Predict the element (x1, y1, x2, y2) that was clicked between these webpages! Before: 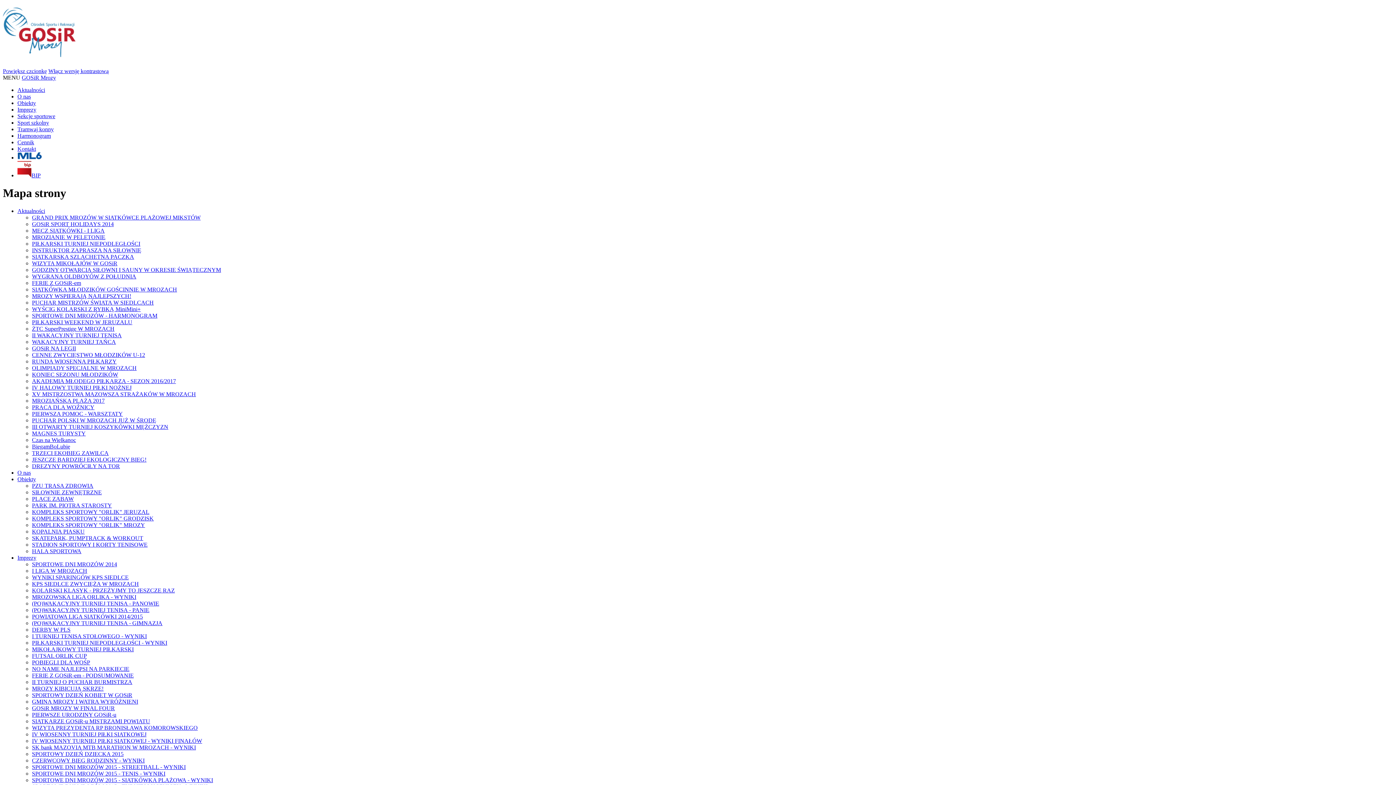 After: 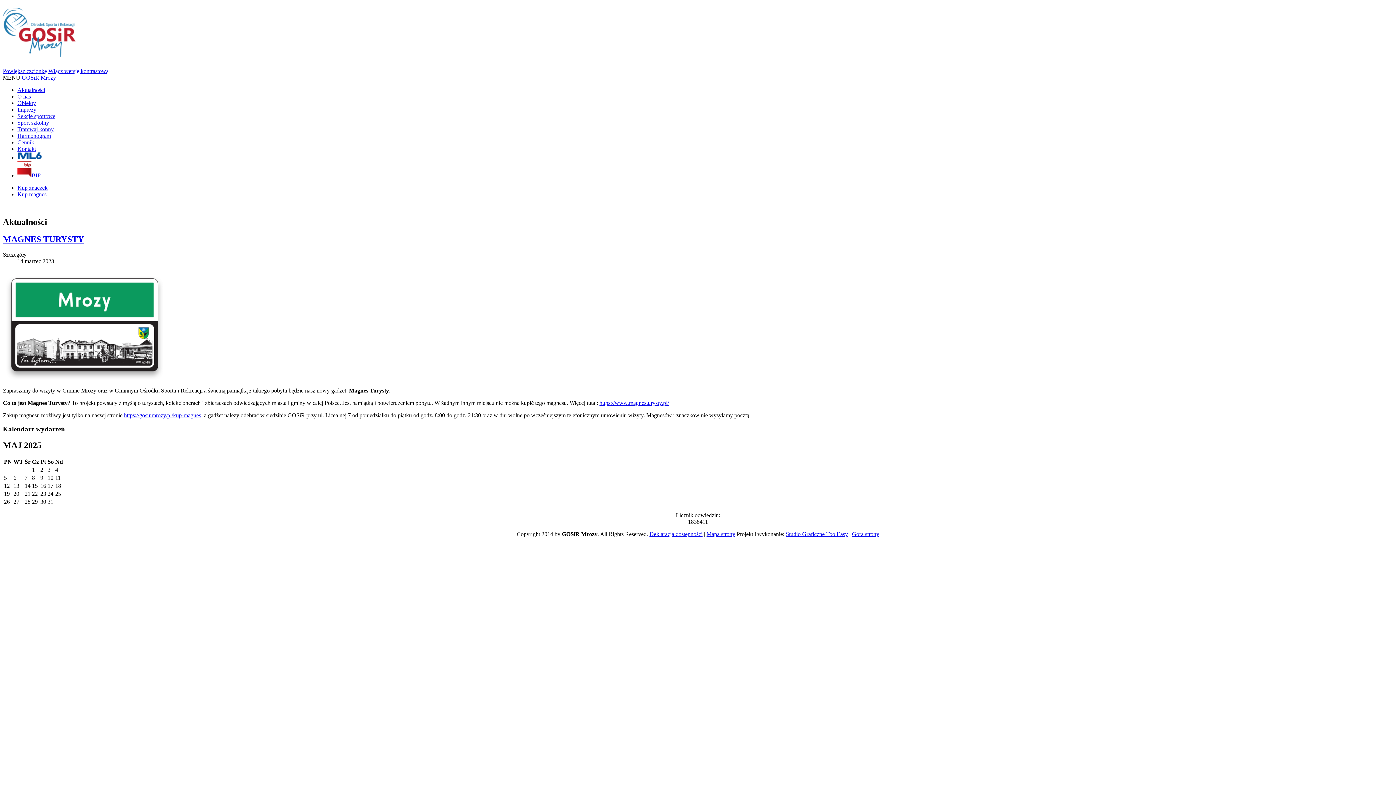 Action: bbox: (32, 430, 85, 436) label: MAGNES TURYSTY